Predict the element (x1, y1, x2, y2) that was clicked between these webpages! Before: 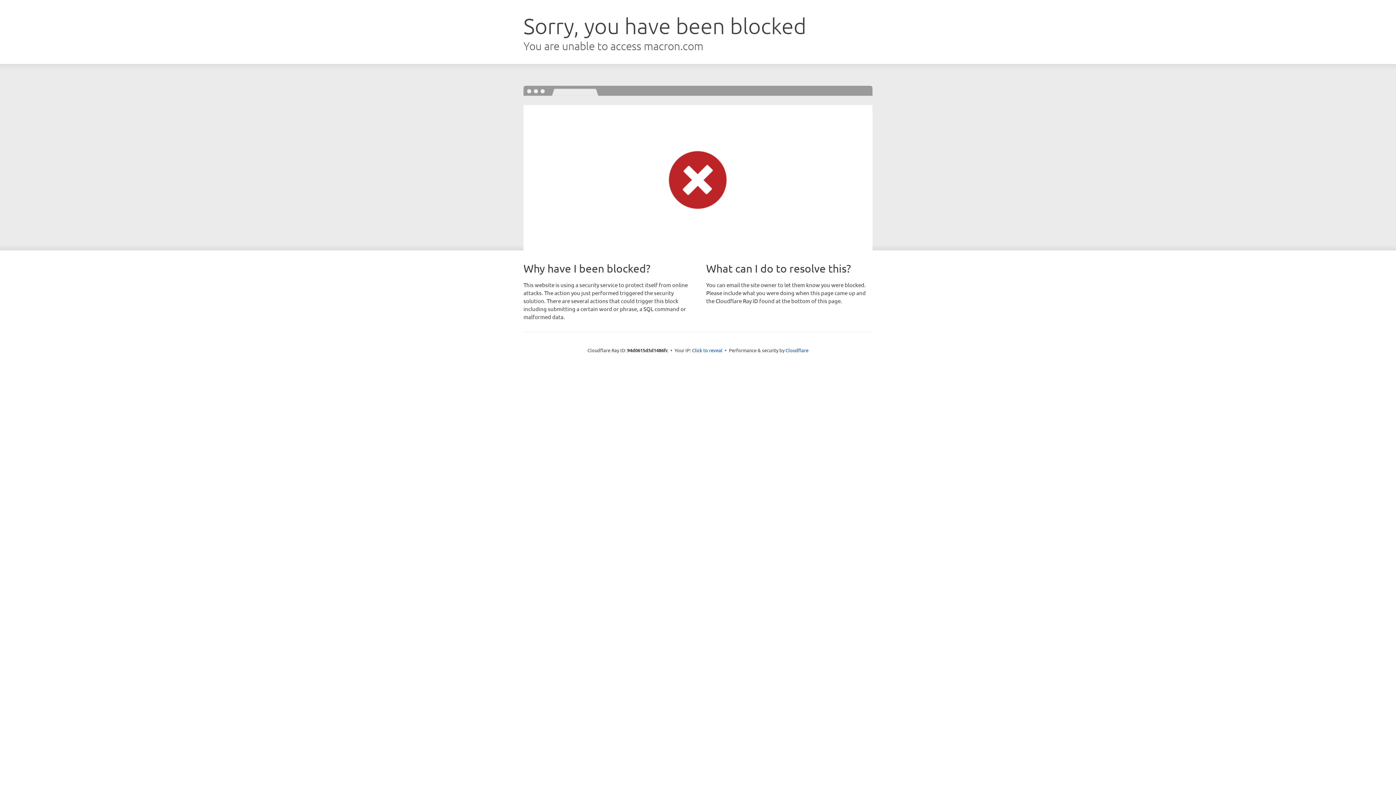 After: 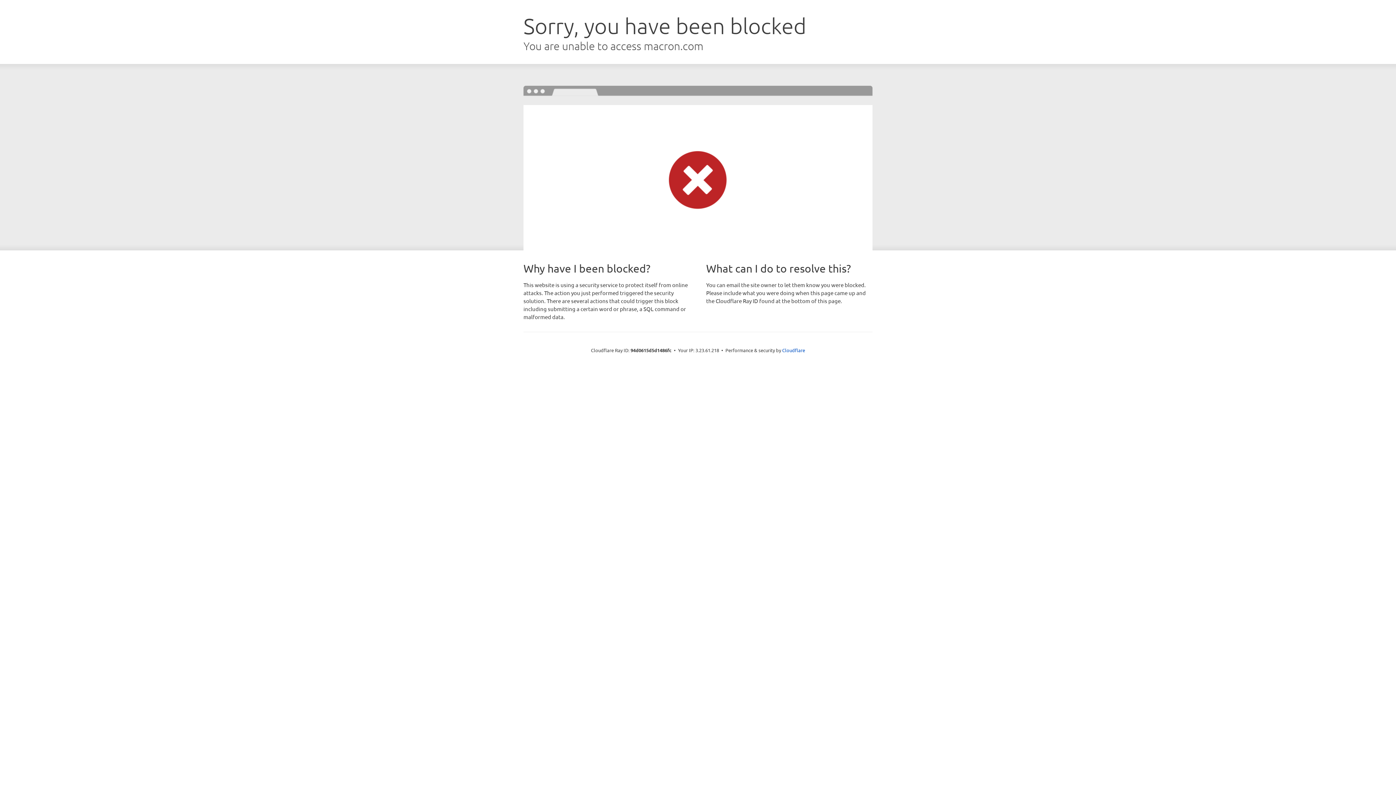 Action: label: Click to reveal bbox: (692, 346, 722, 353)